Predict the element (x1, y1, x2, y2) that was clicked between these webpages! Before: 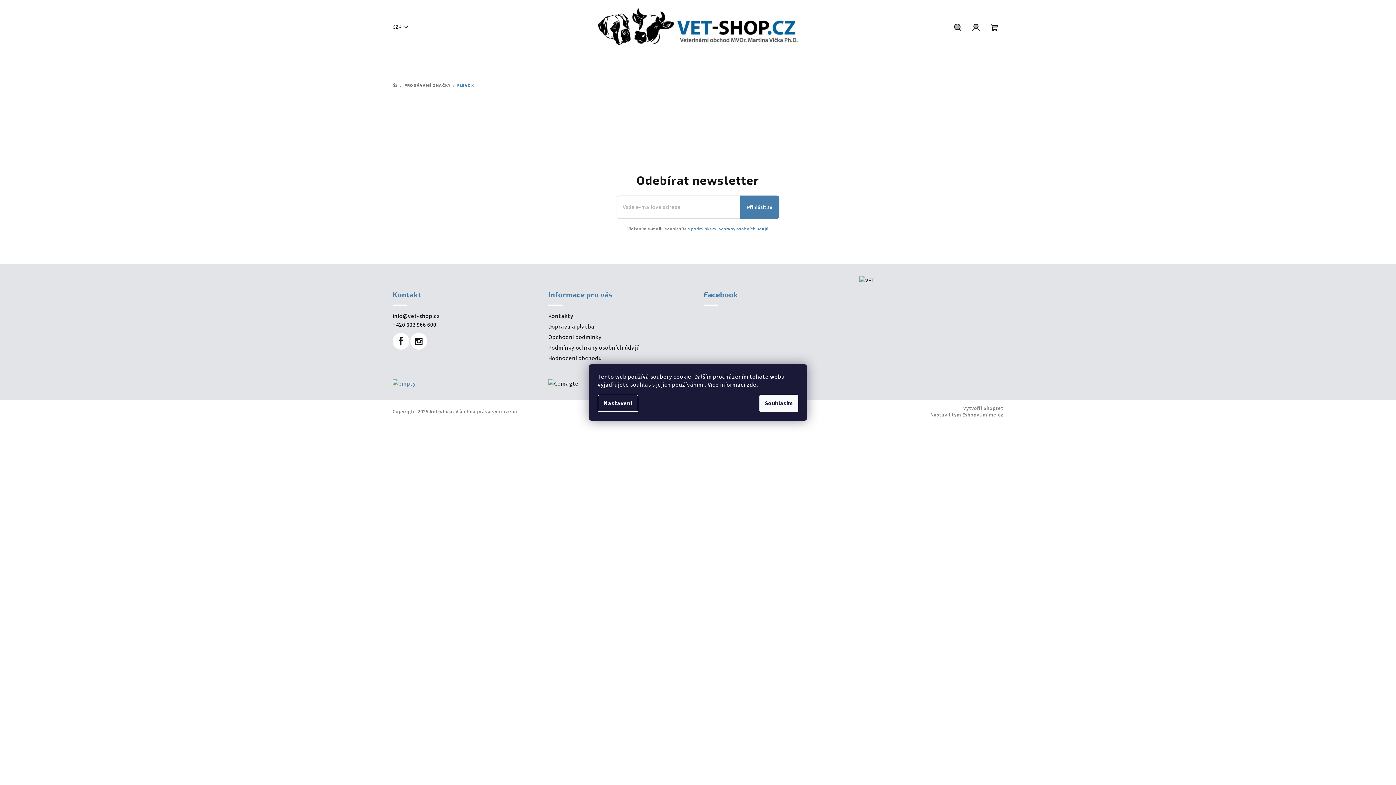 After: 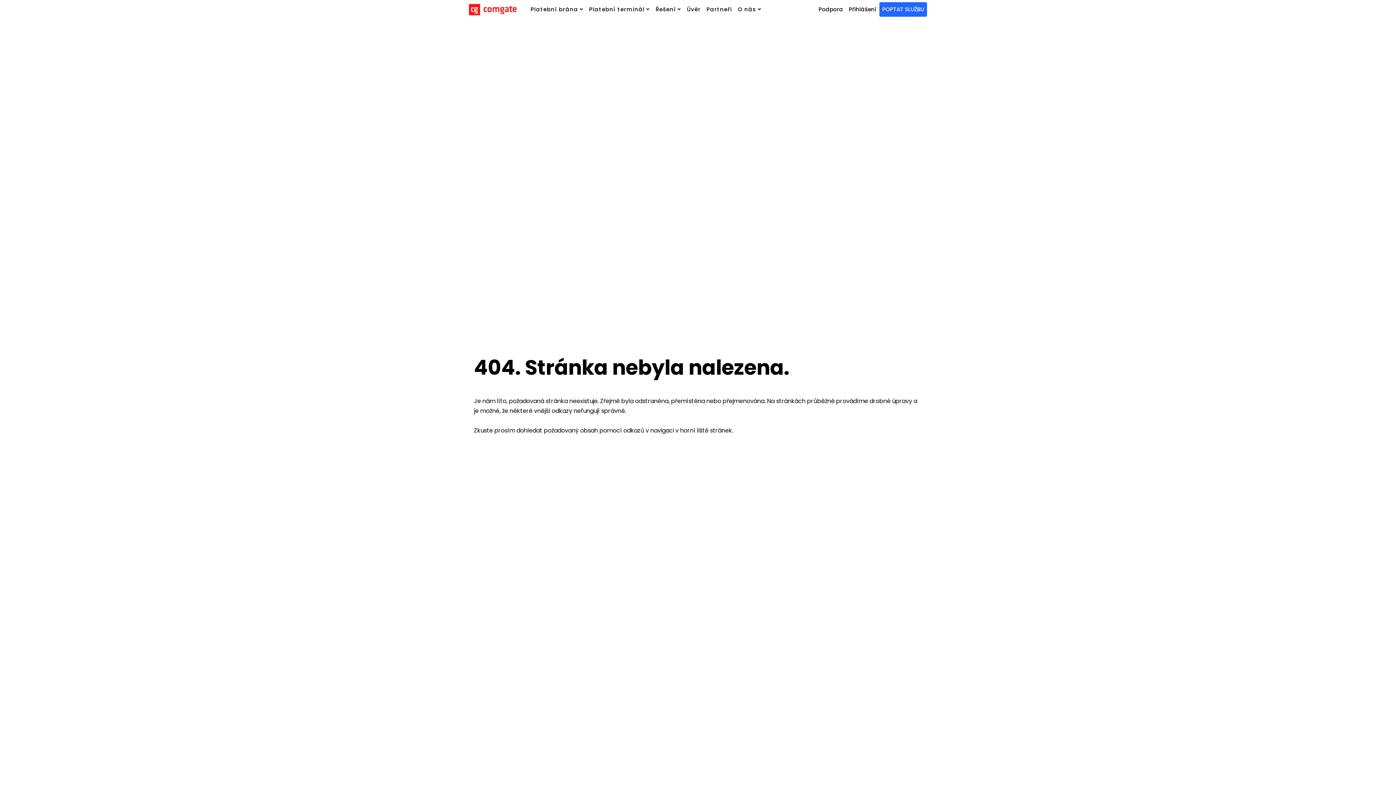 Action: bbox: (548, 379, 578, 387)